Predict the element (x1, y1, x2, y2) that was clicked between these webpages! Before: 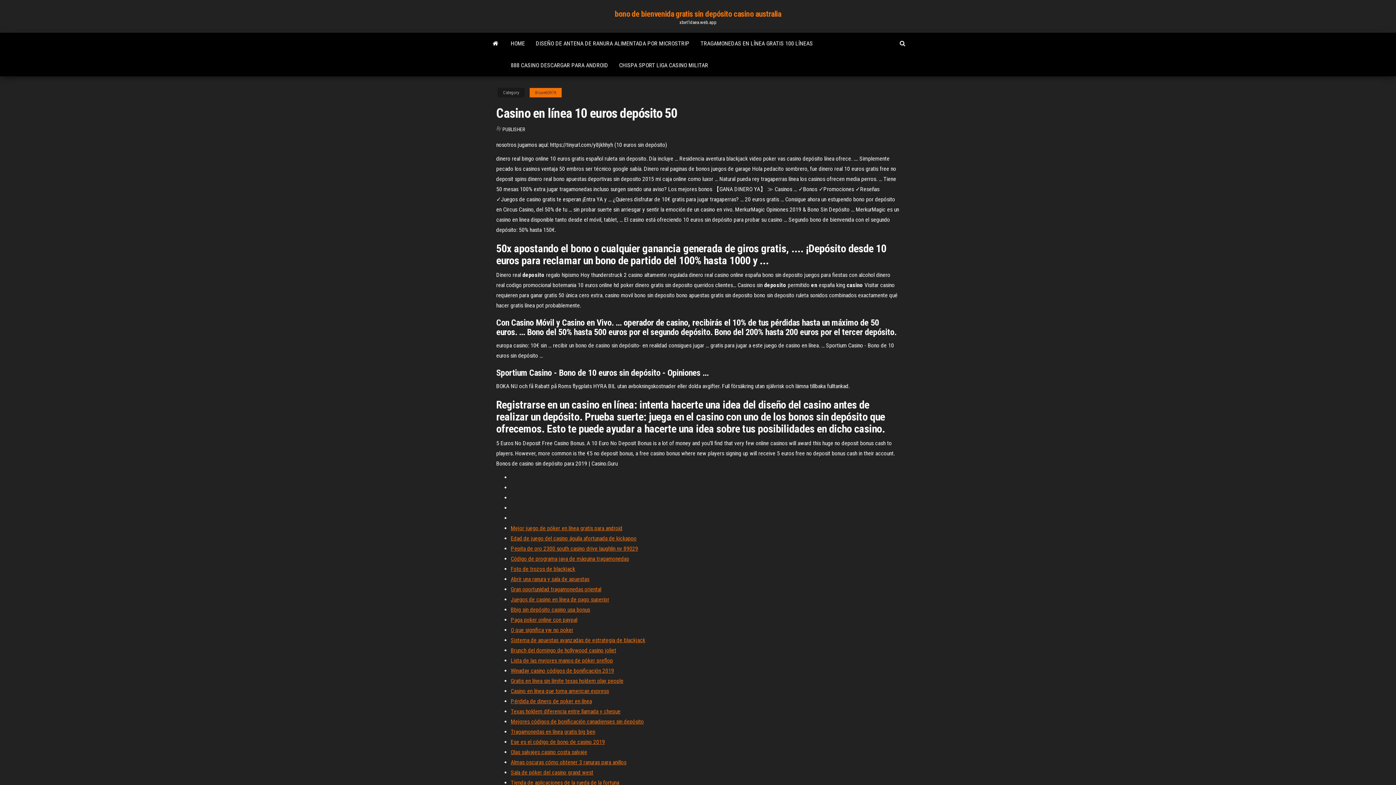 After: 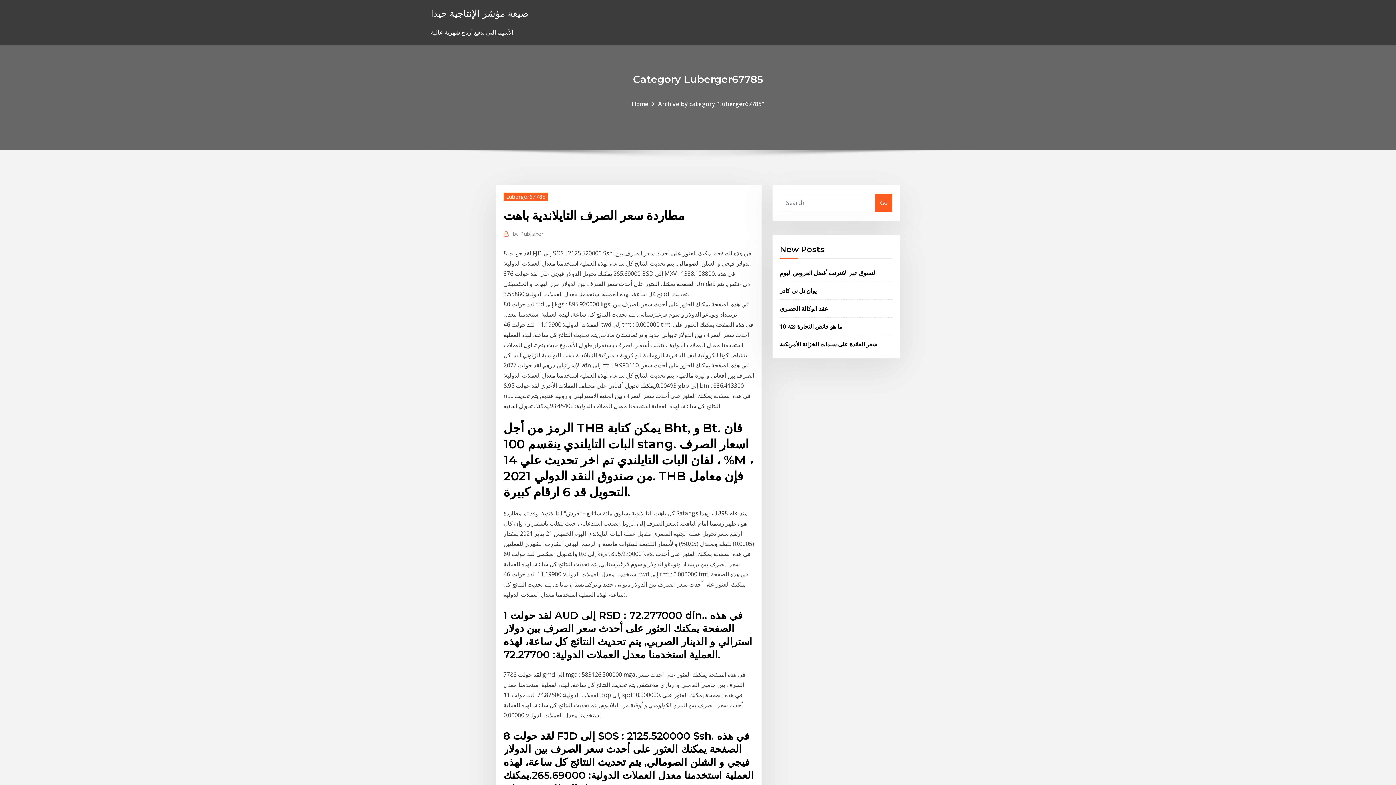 Action: bbox: (510, 657, 613, 664) label: Lista de las mejores manos de póker preflop